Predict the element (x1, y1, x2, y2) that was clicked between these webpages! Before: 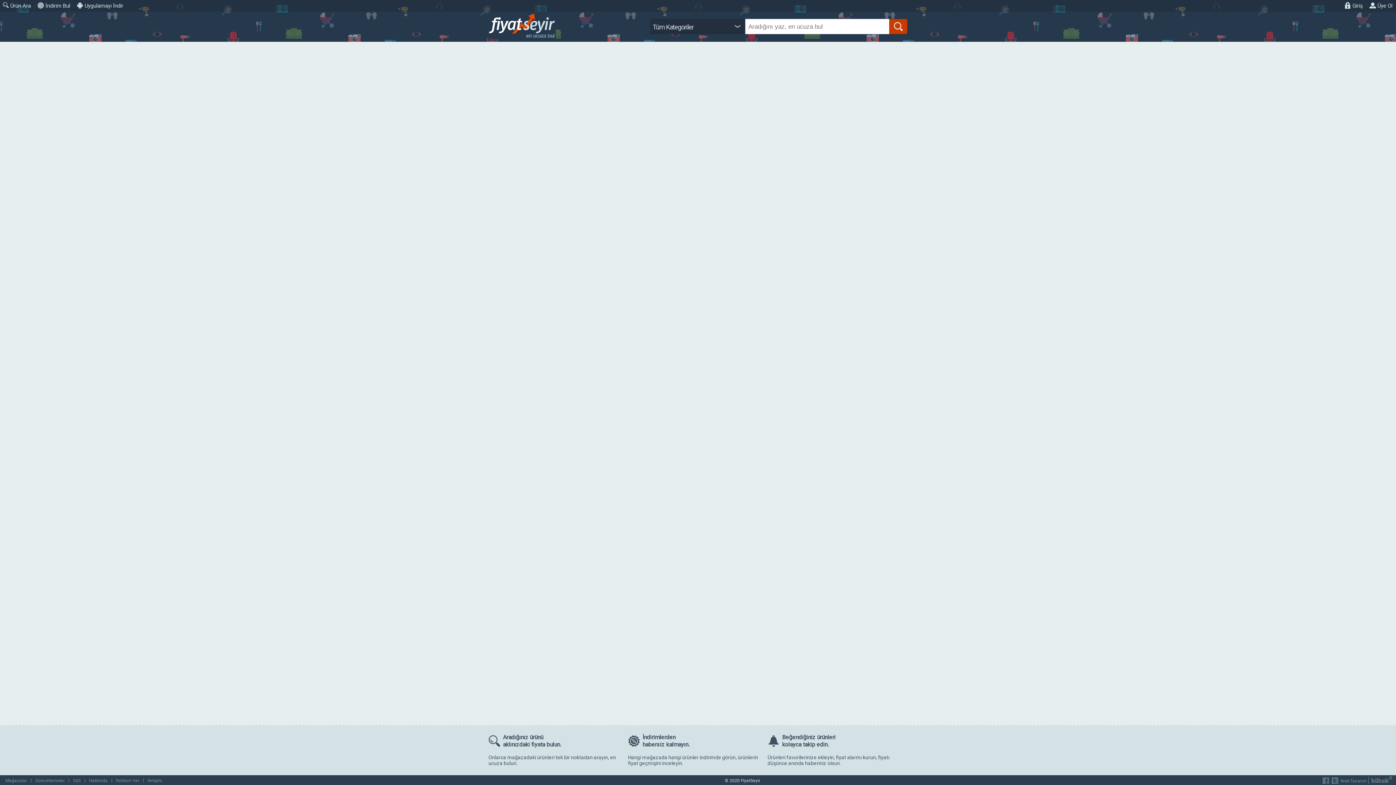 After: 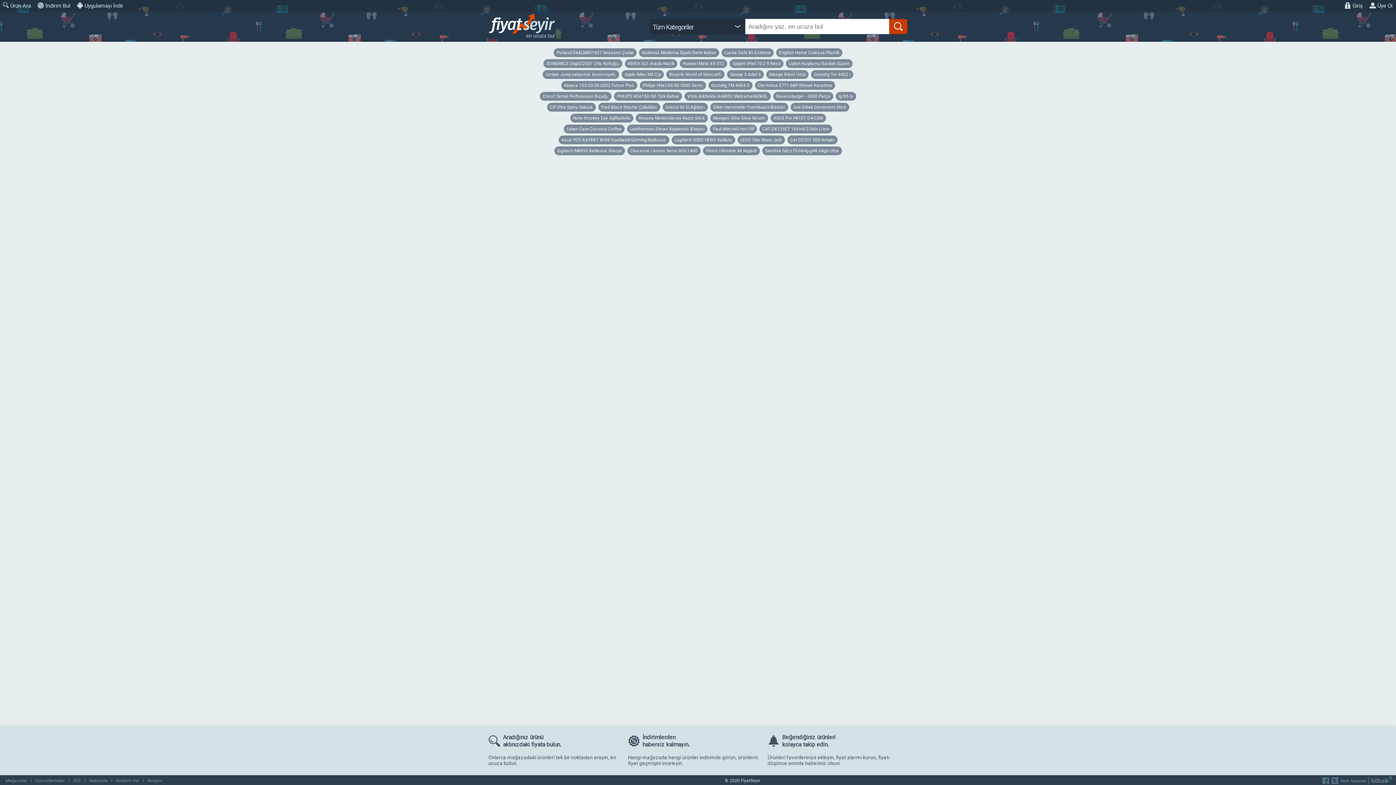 Action: label: Ürün Ara bbox: (0, 0, 33, 11)